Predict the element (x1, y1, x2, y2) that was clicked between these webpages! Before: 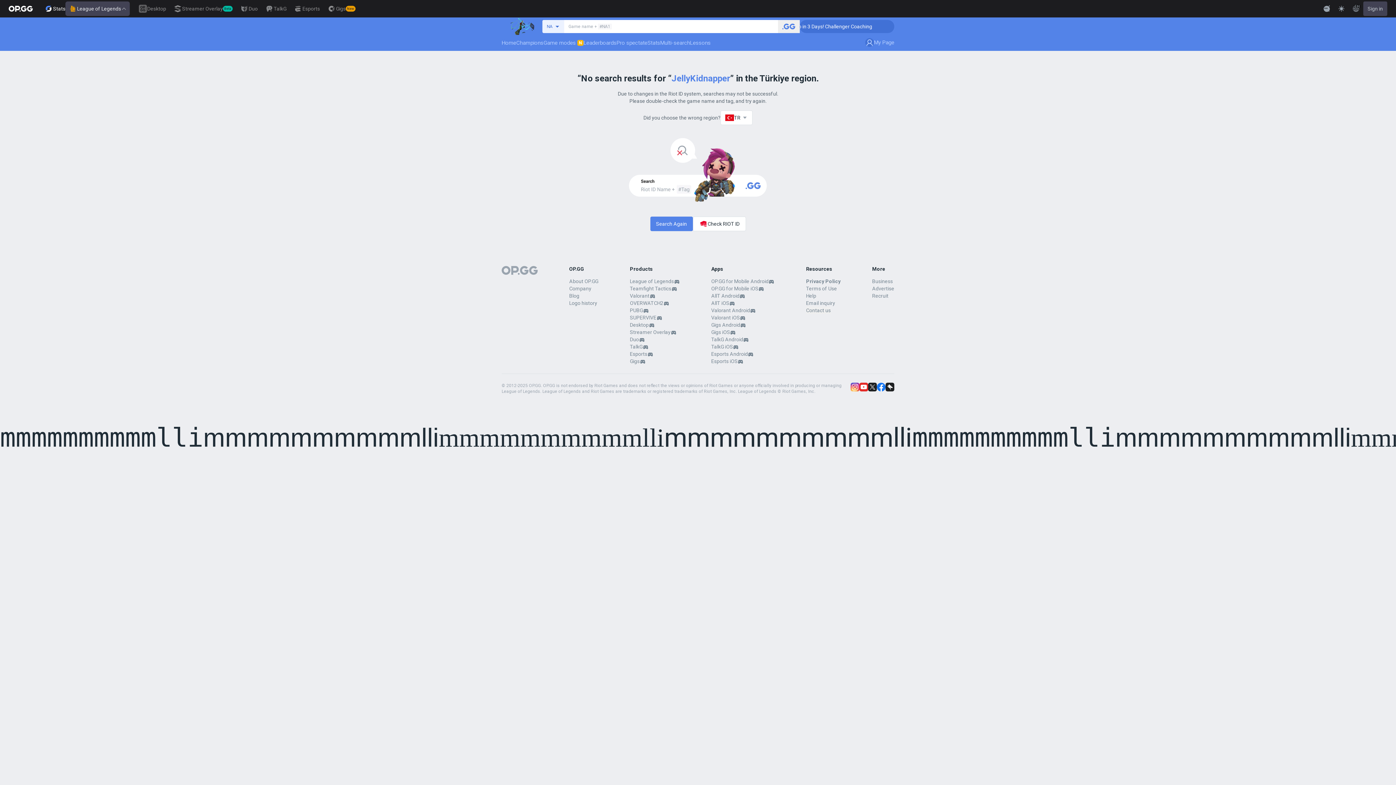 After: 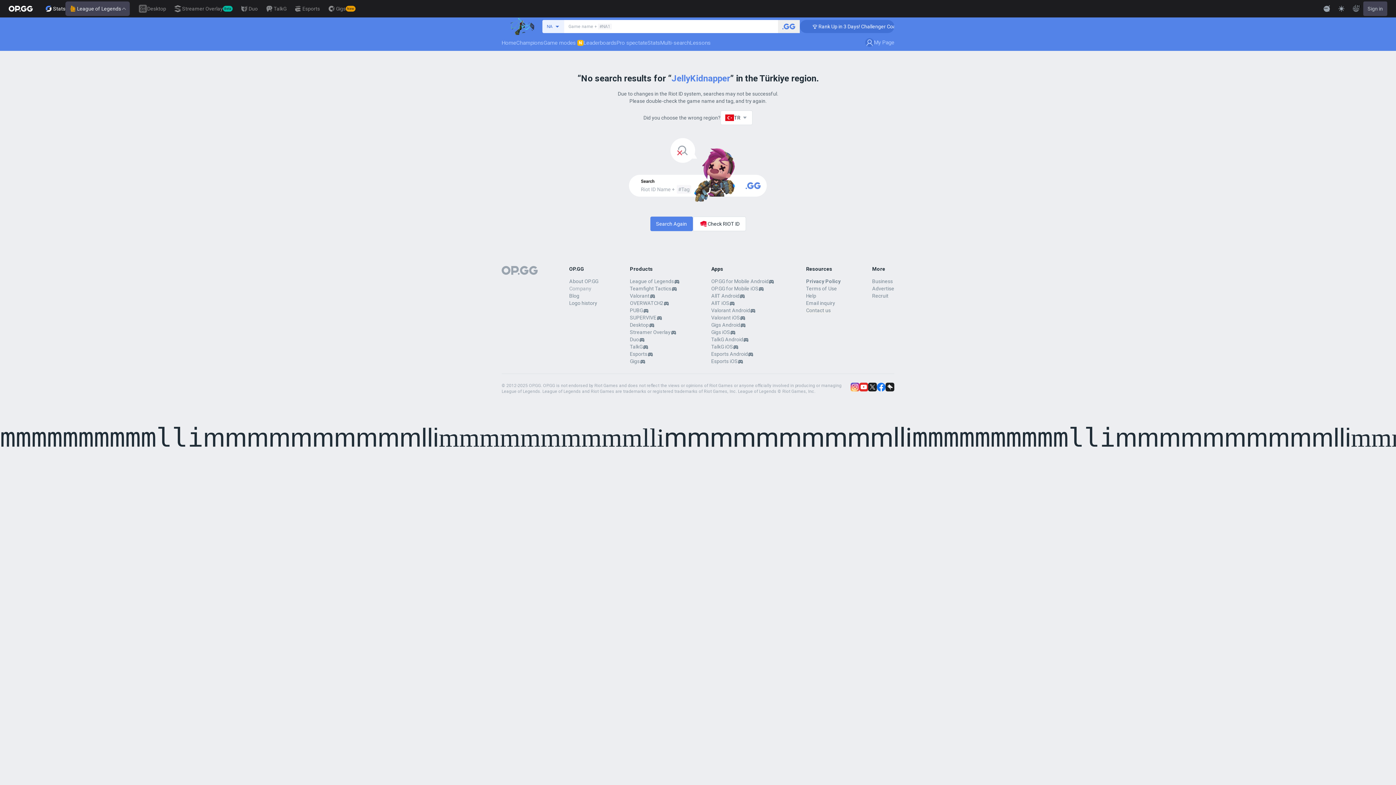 Action: bbox: (569, 285, 591, 291) label: Company